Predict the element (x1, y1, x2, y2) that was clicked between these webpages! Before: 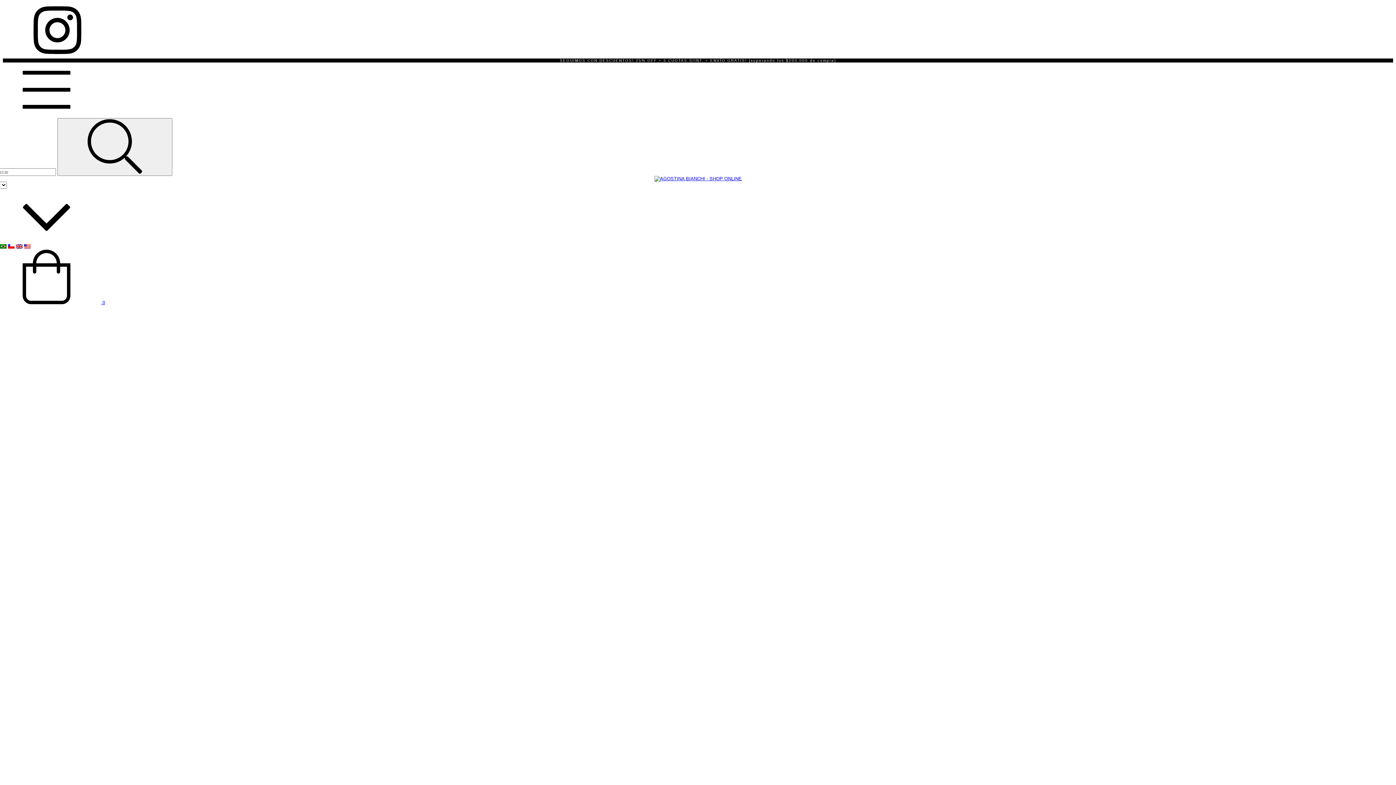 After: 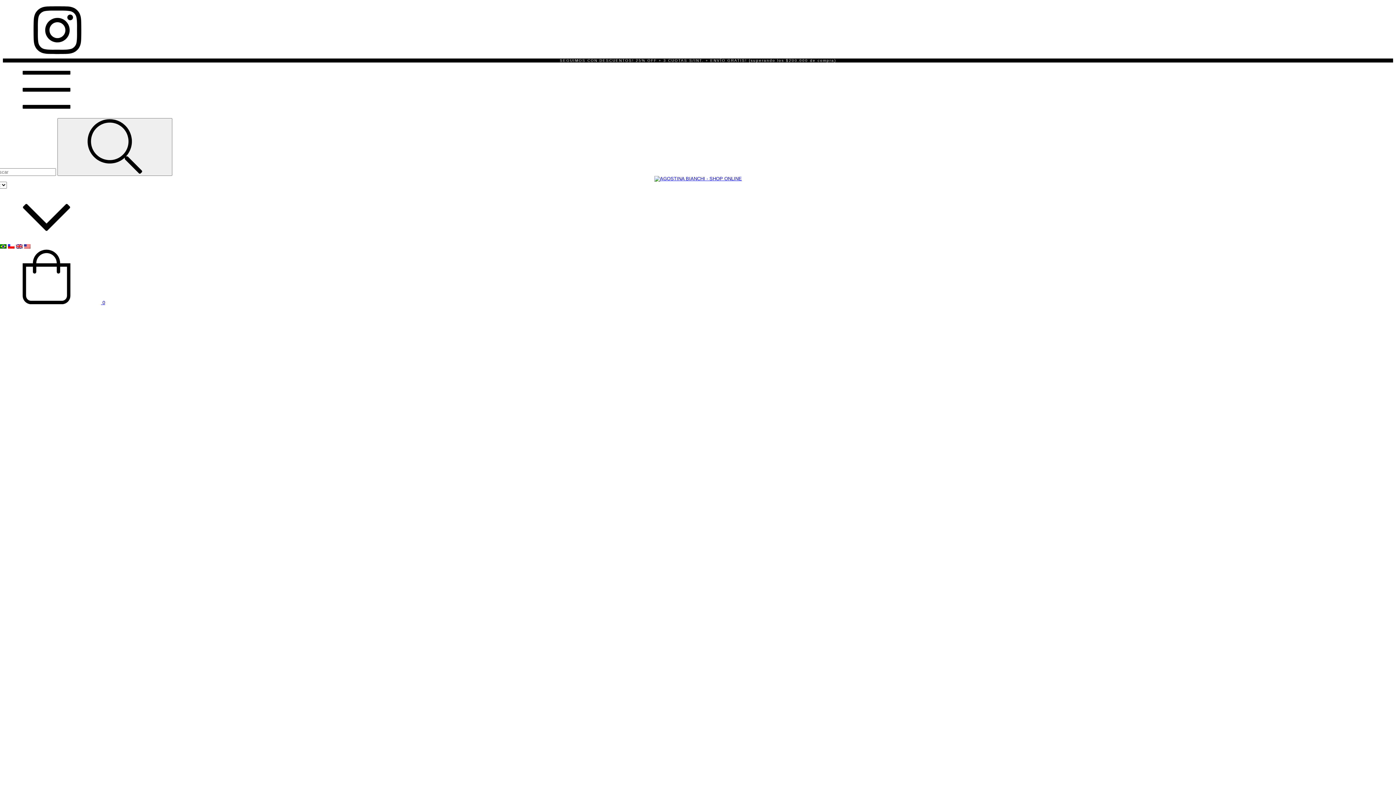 Action: bbox: (-8, 112, 101, 118) label: Menú